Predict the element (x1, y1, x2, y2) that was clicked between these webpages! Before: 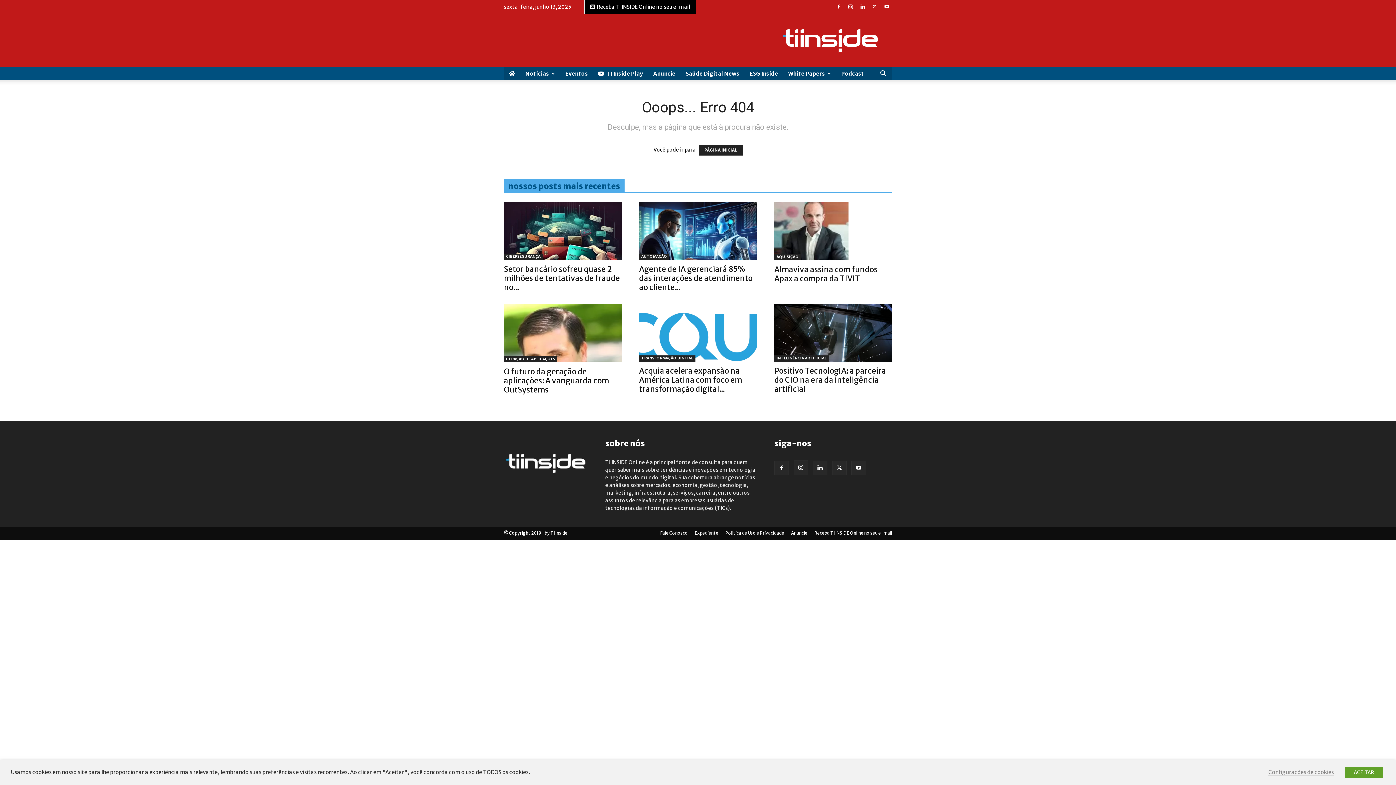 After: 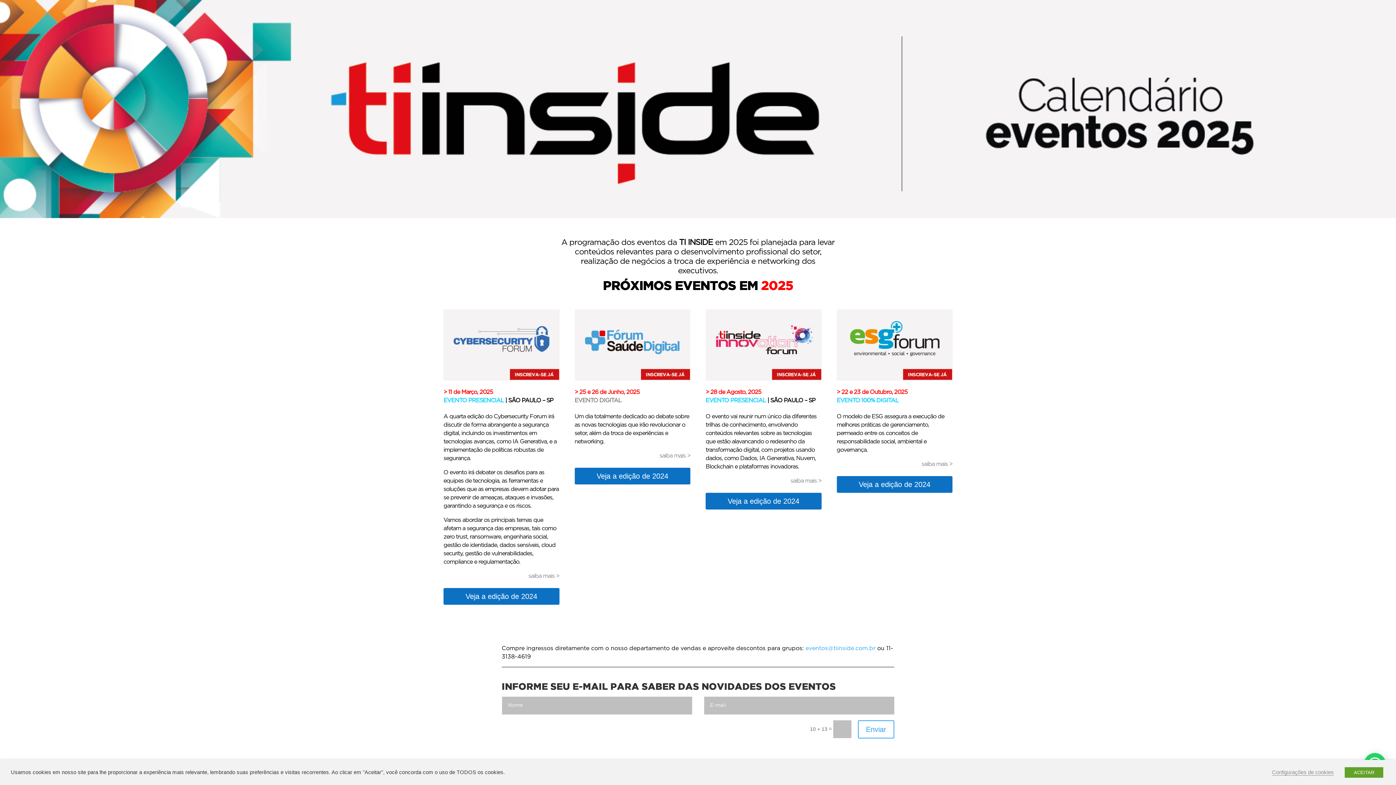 Action: bbox: (560, 67, 593, 80) label: Eventos